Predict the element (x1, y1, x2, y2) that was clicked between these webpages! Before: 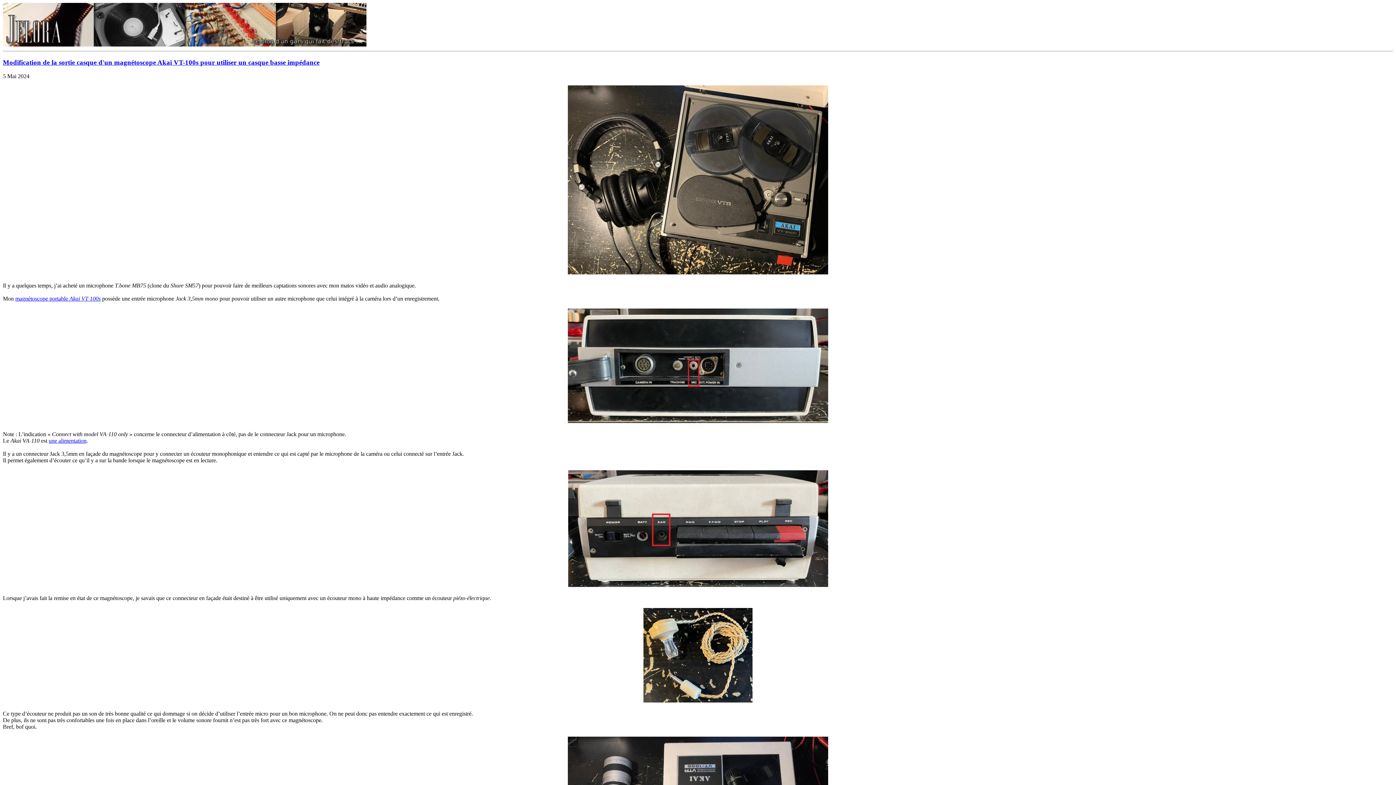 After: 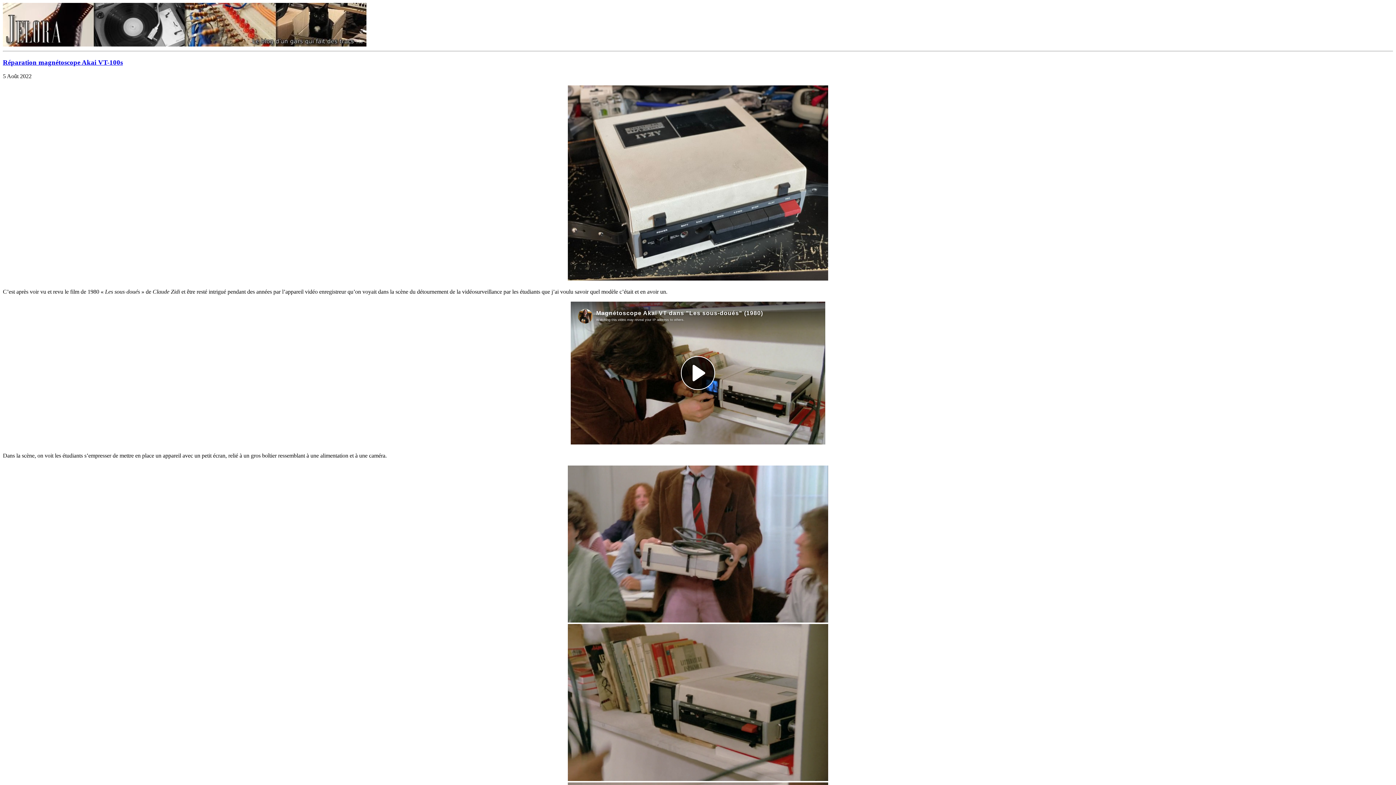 Action: bbox: (15, 295, 100, 301) label: magnétoscope portable Akai VT-100s